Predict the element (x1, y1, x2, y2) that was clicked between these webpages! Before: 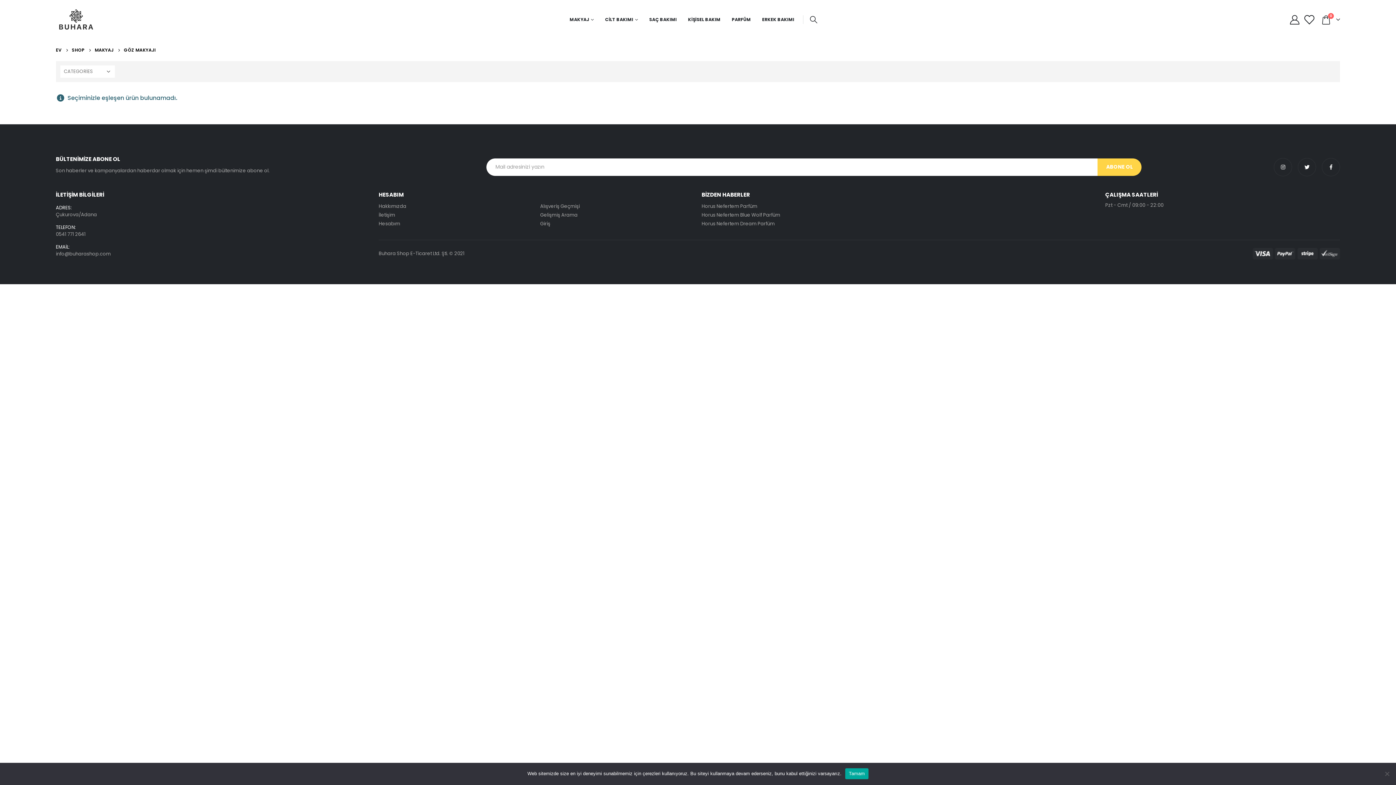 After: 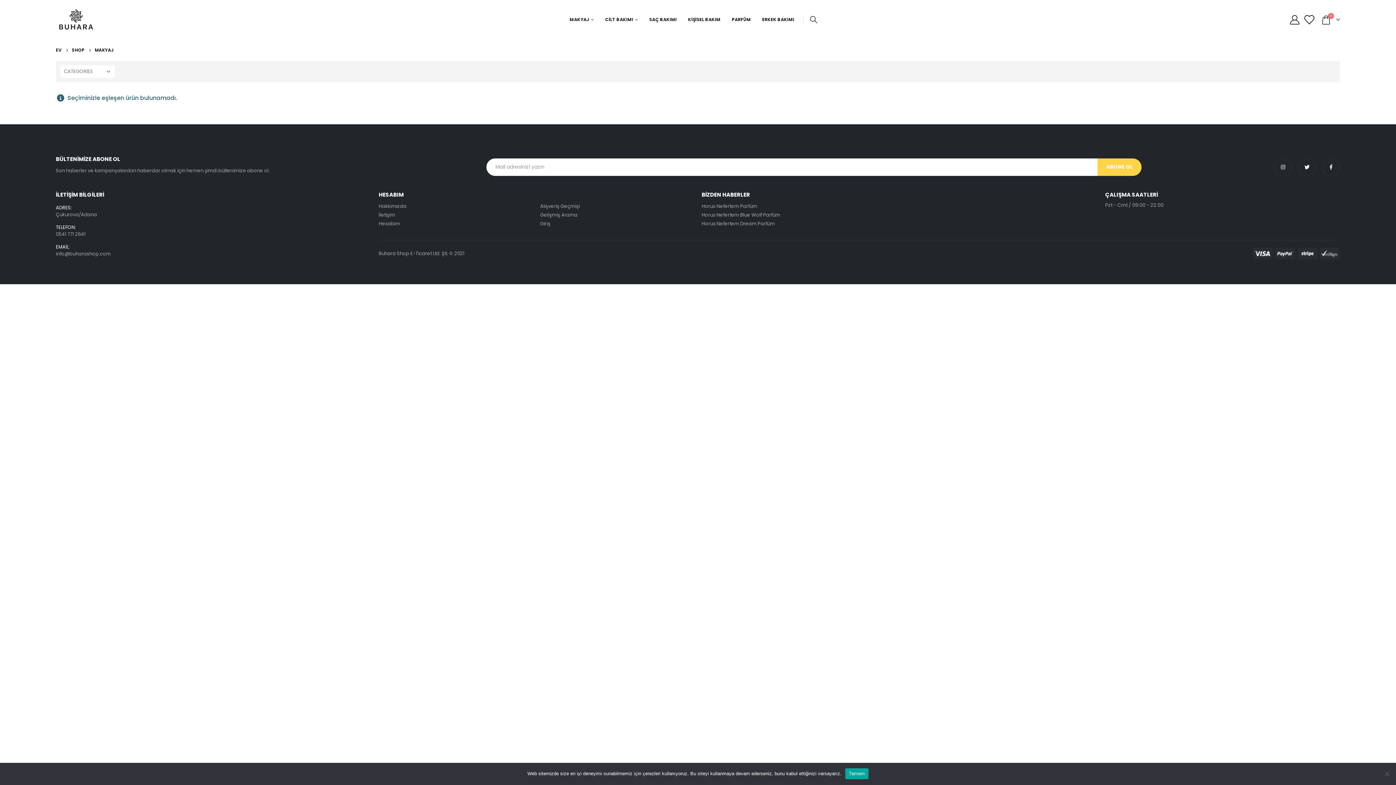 Action: bbox: (564, 12, 599, 26) label: MAKYAJ